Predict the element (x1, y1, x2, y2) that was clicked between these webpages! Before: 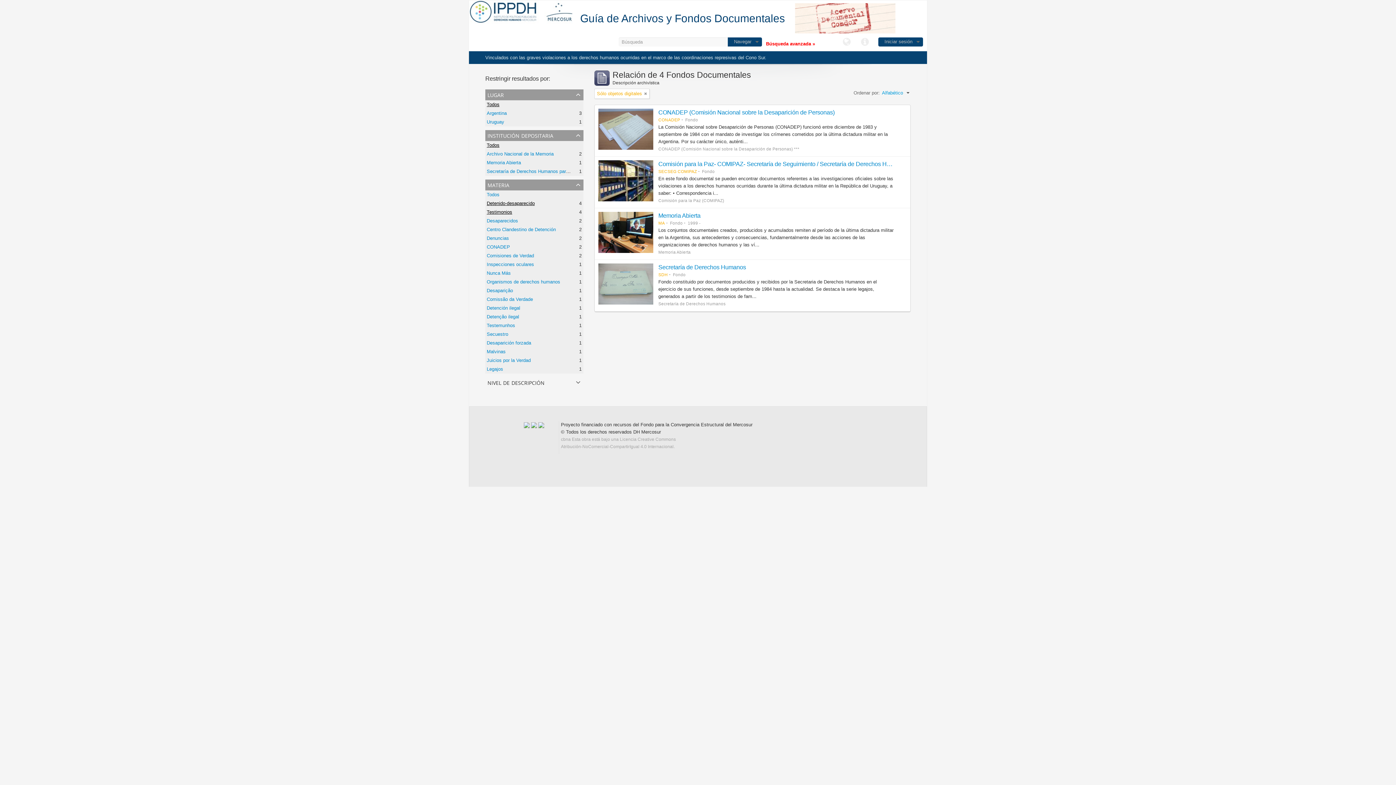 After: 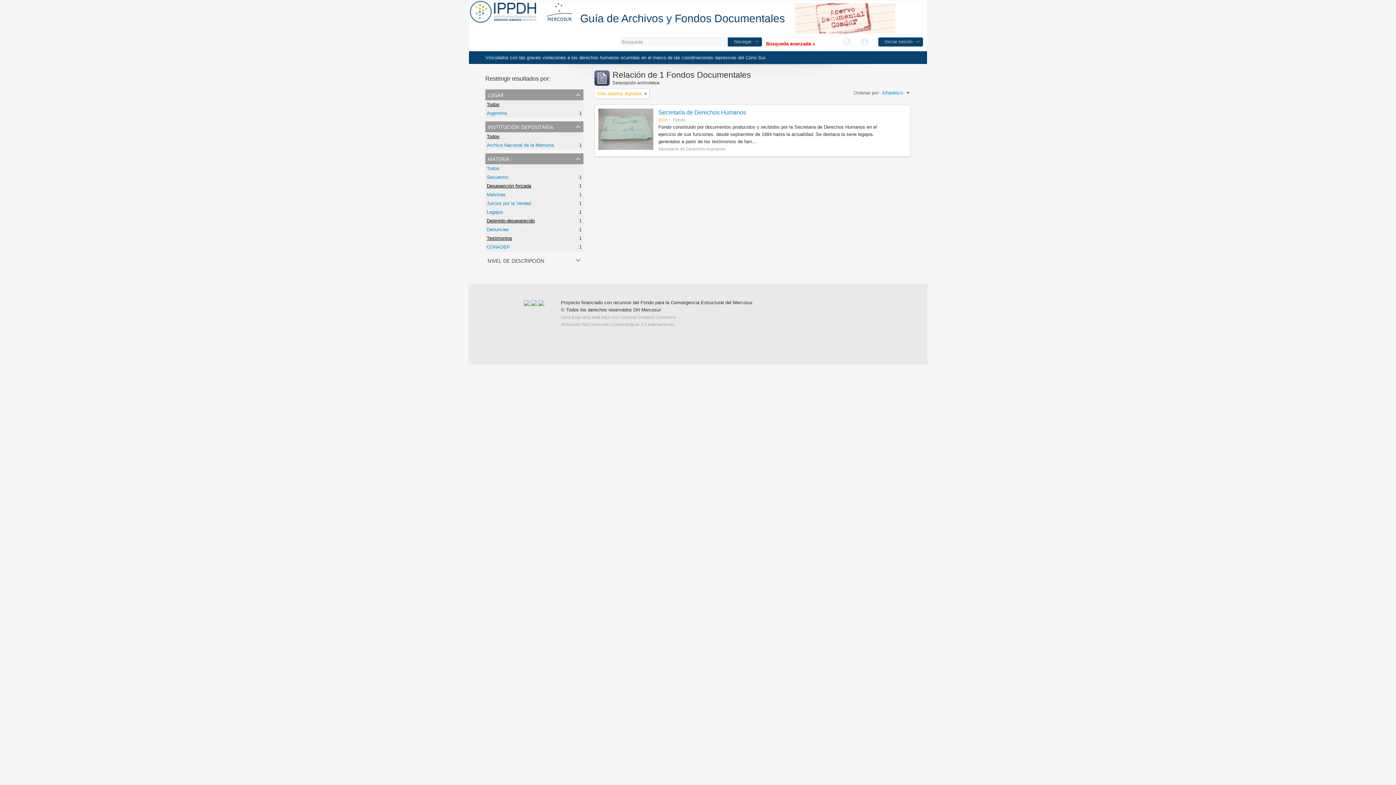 Action: bbox: (486, 340, 531, 345) label: Desaparición forzada